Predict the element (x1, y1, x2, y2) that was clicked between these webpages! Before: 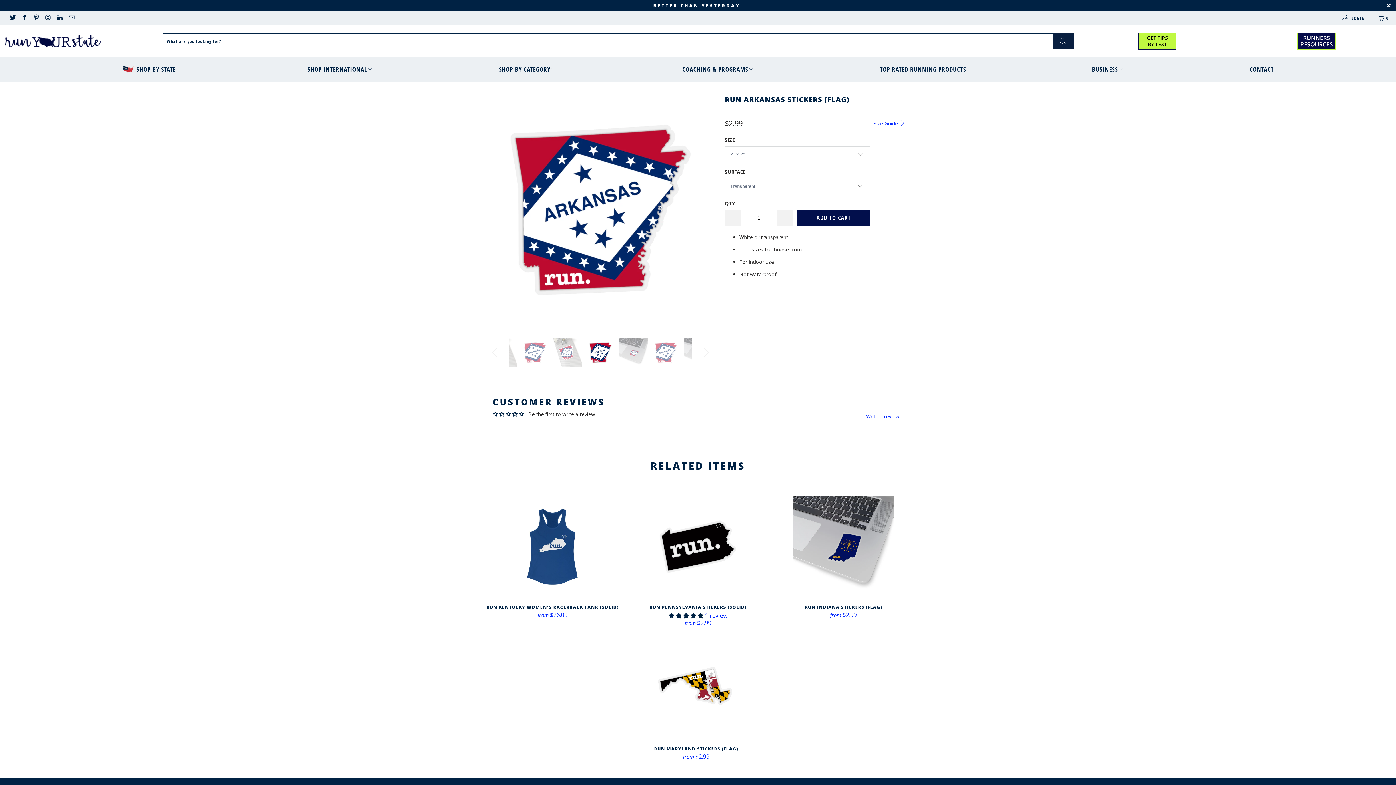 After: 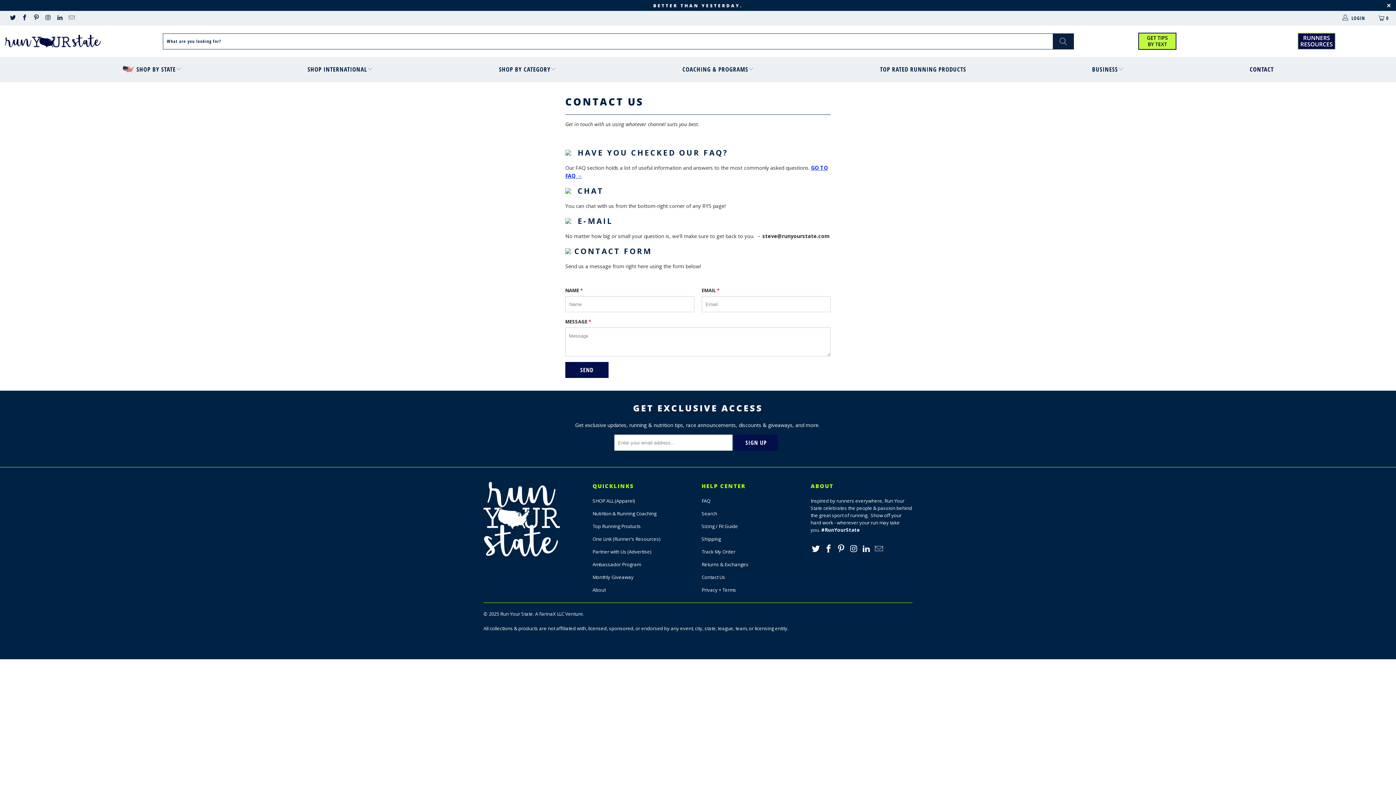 Action: bbox: (1248, 61, 1274, 78) label: CONTACT